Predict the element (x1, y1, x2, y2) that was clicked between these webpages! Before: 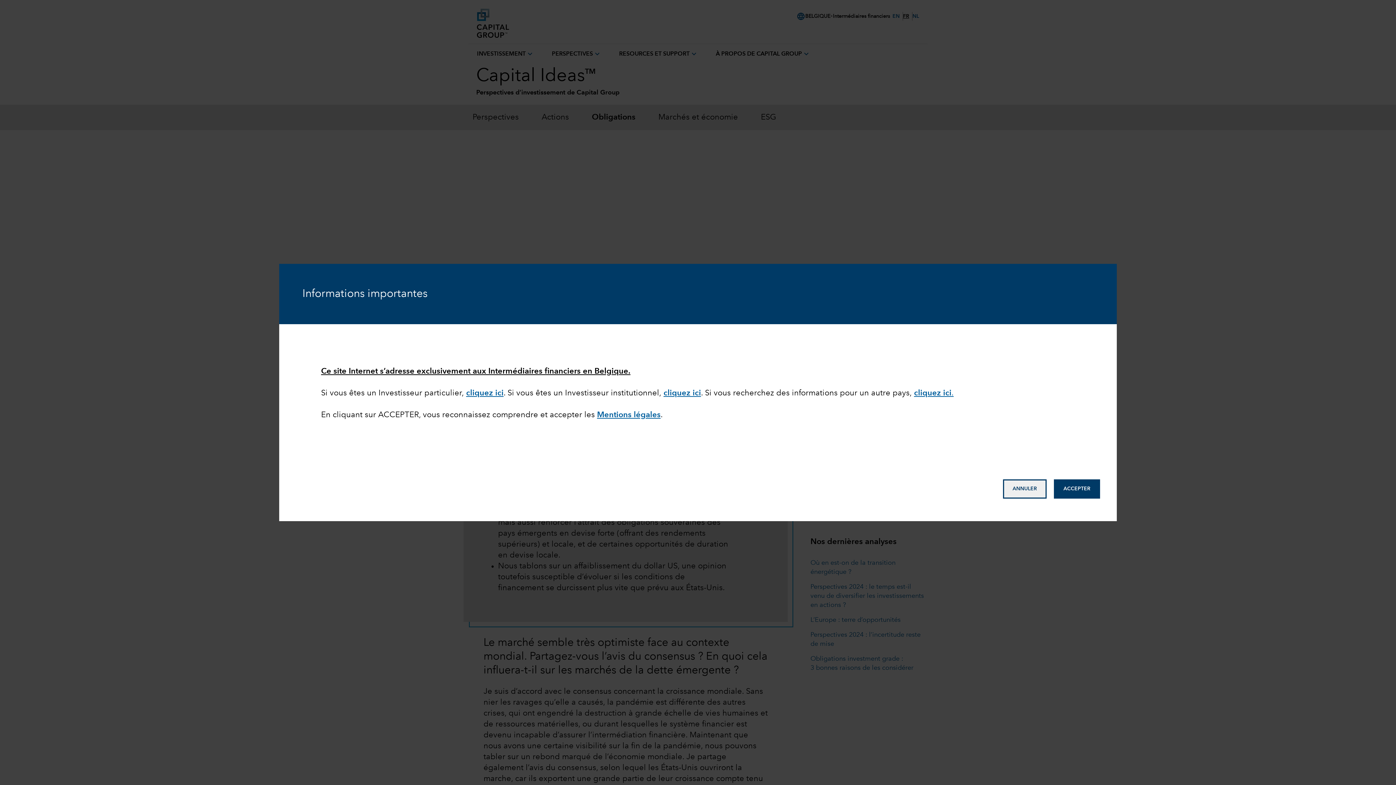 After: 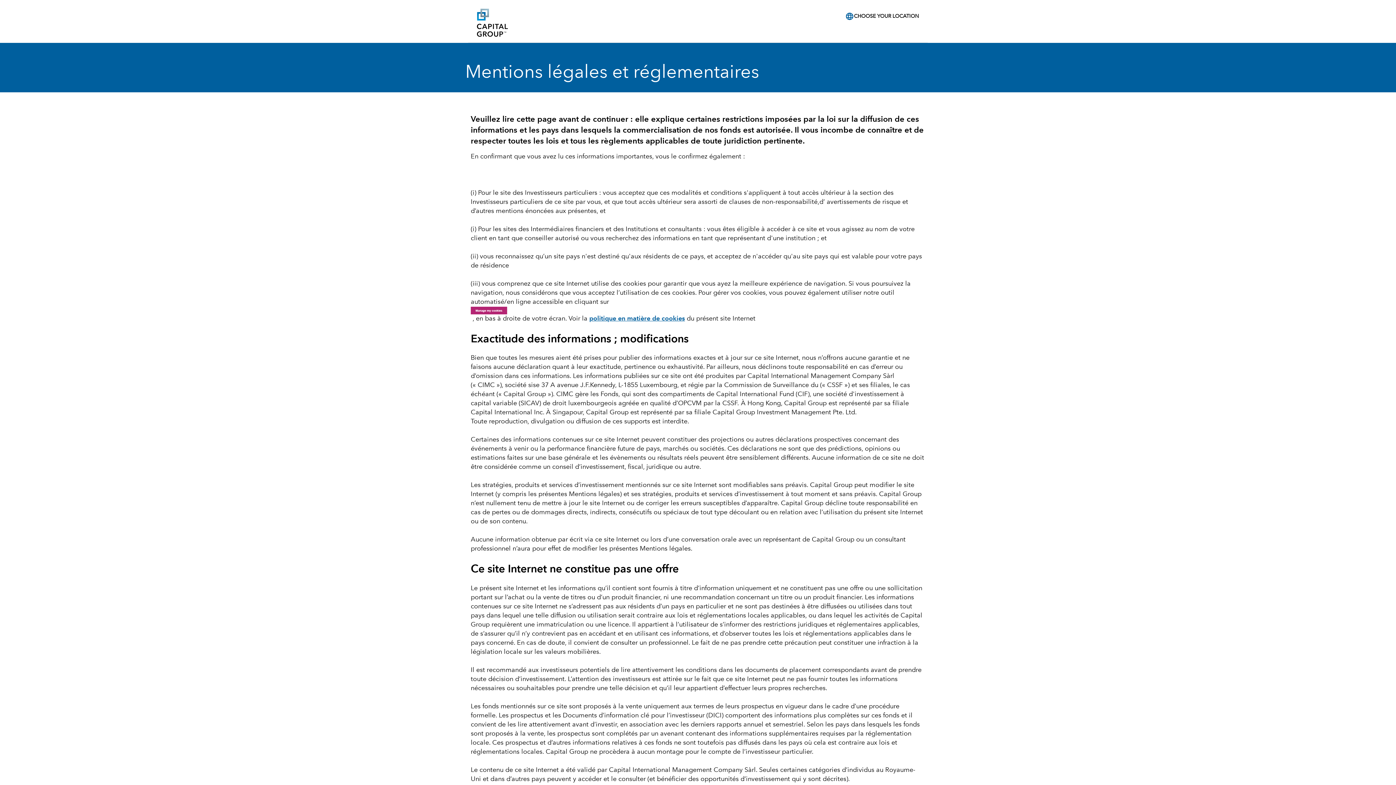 Action: label: Mentions légales bbox: (597, 411, 660, 419)